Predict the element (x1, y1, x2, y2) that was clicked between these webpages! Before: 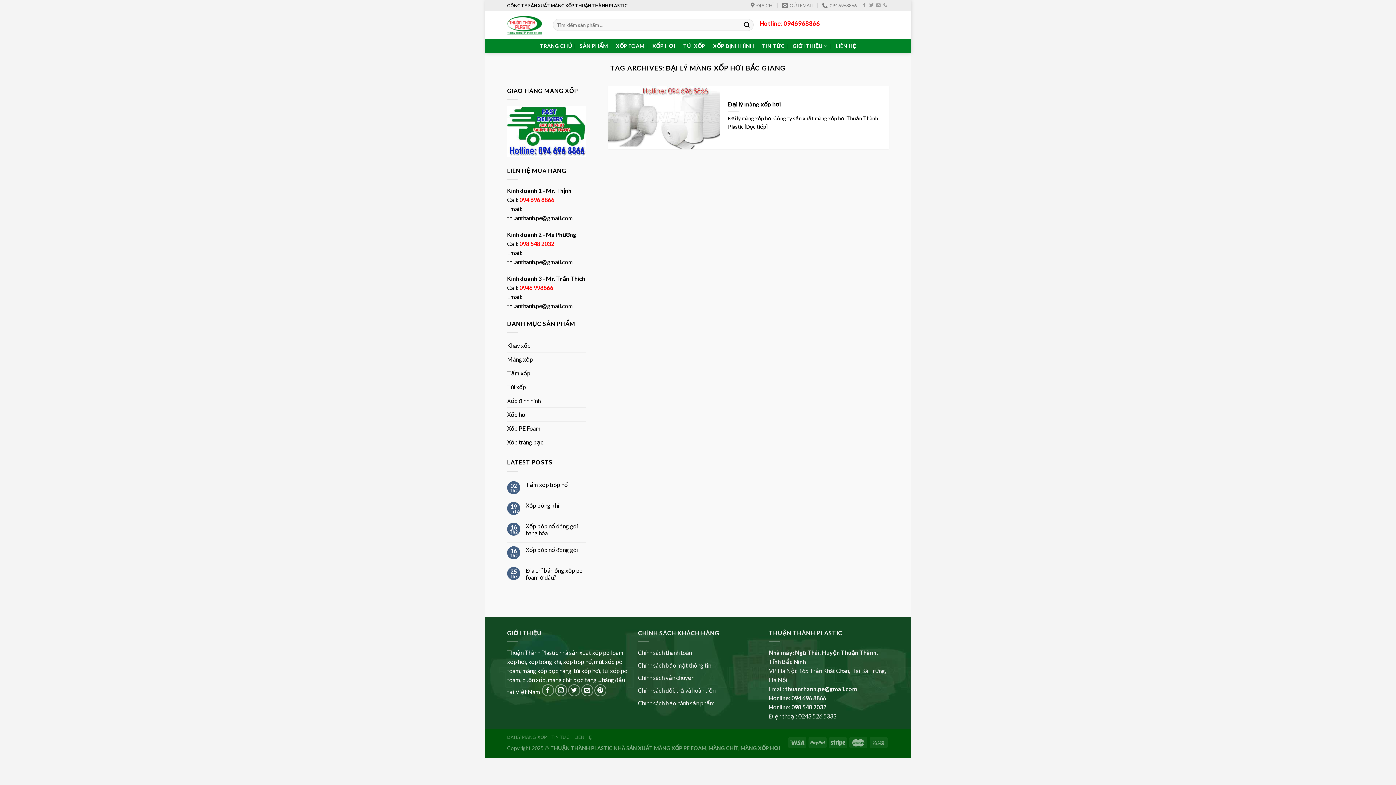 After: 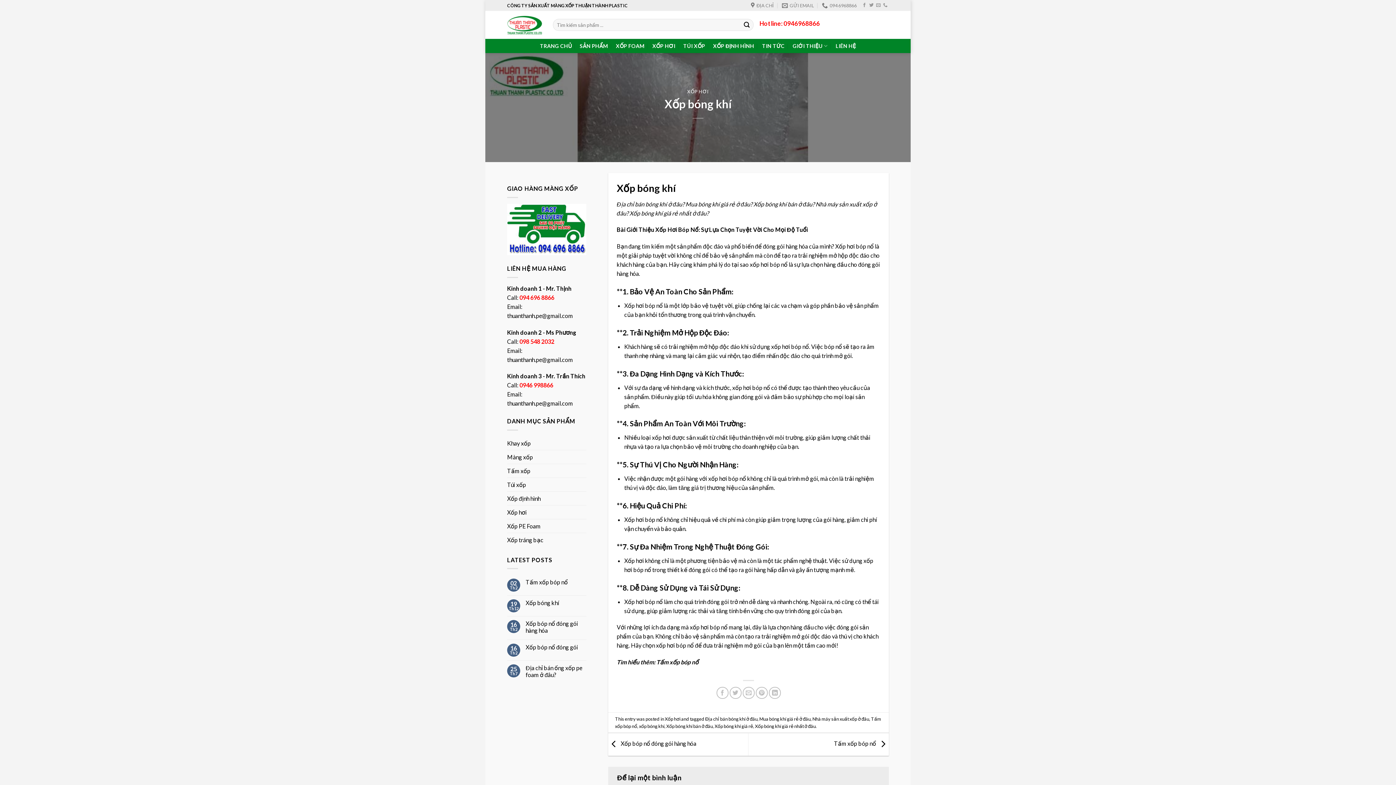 Action: bbox: (525, 502, 586, 508) label: Xốp bóng khí